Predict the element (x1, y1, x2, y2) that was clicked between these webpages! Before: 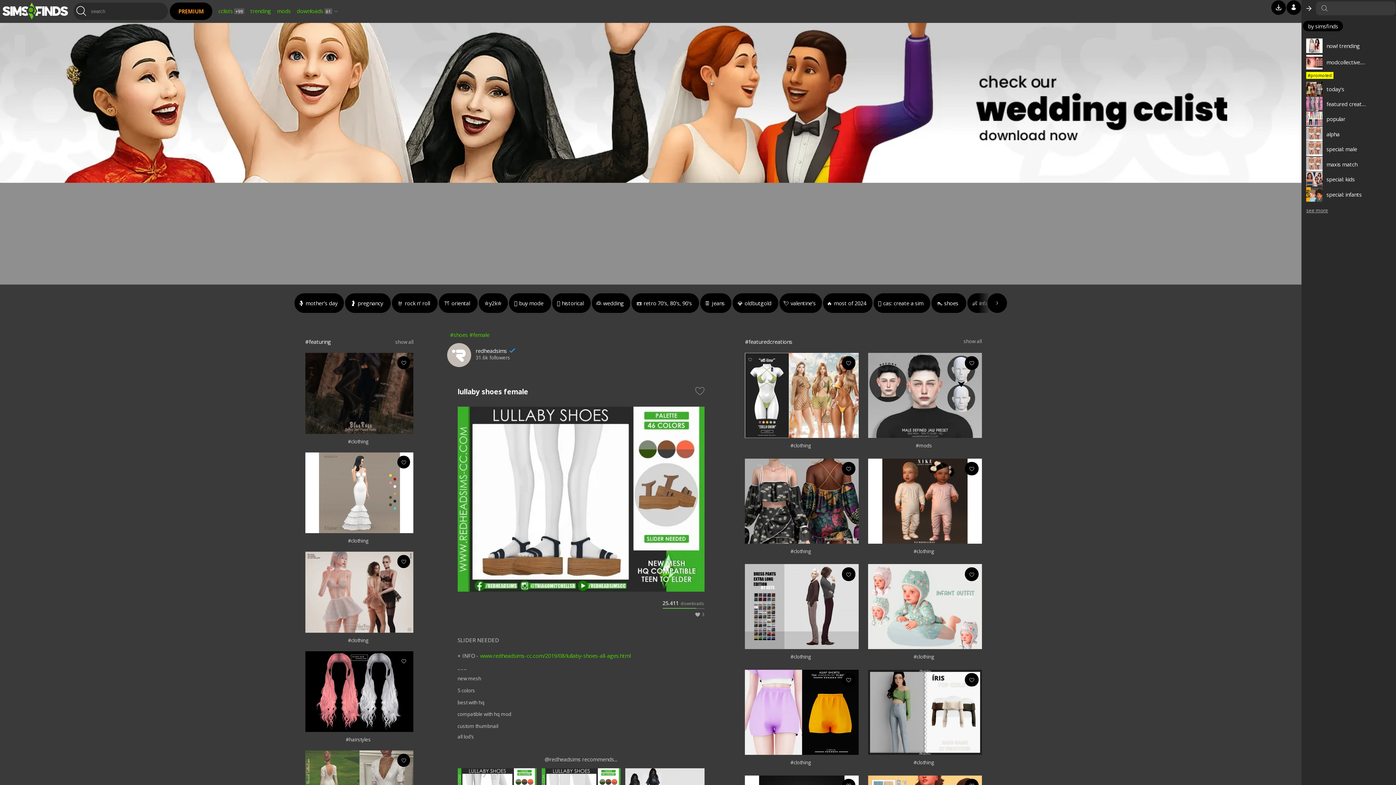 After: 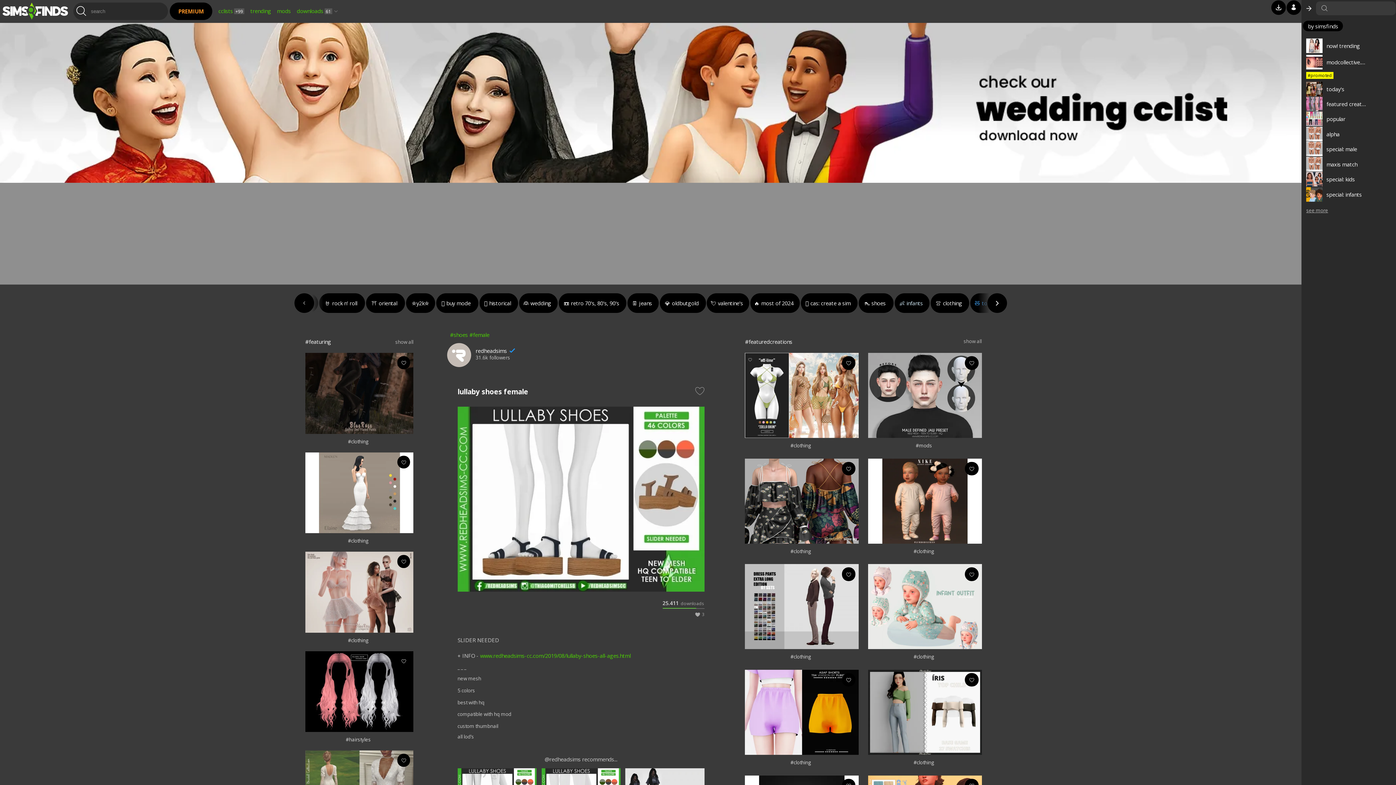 Action: bbox: (987, 293, 1007, 312) label: Next